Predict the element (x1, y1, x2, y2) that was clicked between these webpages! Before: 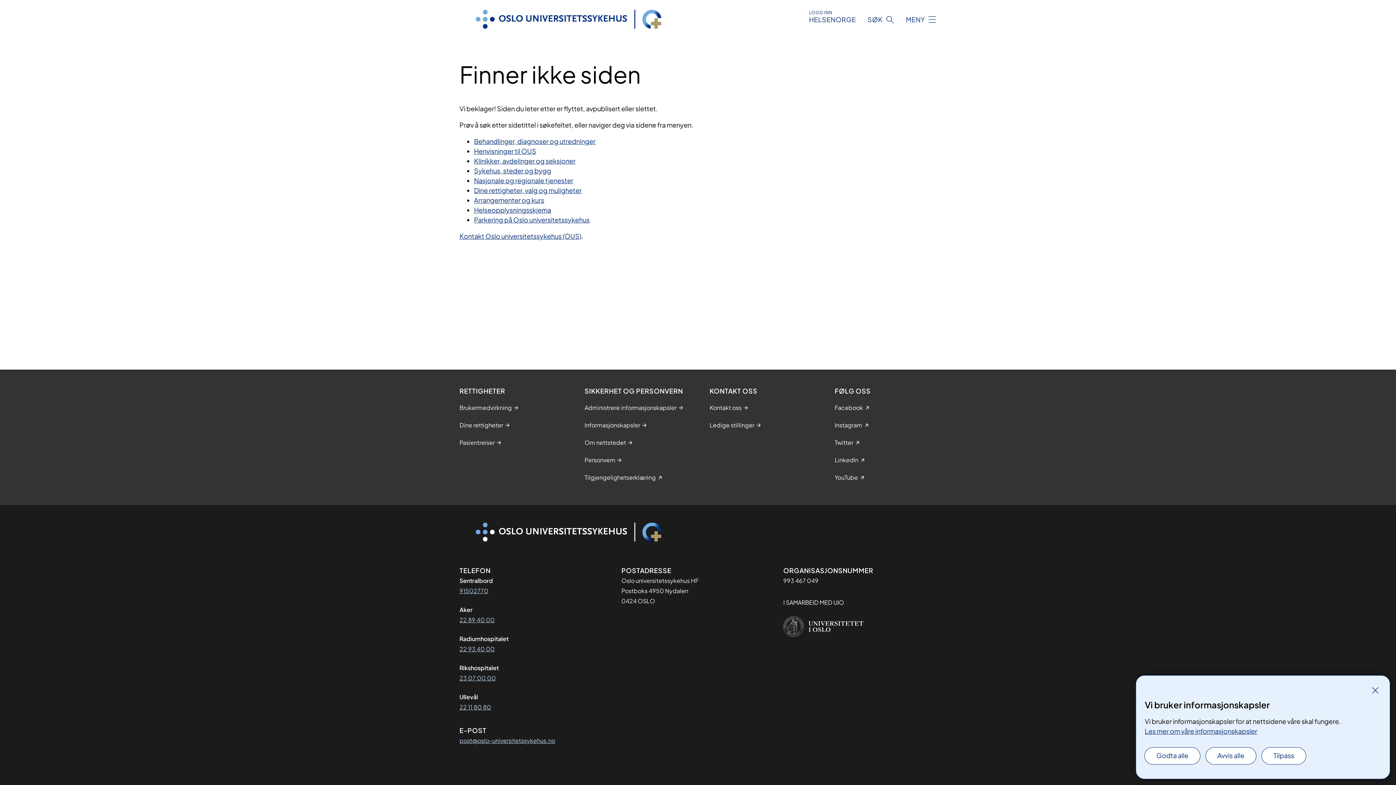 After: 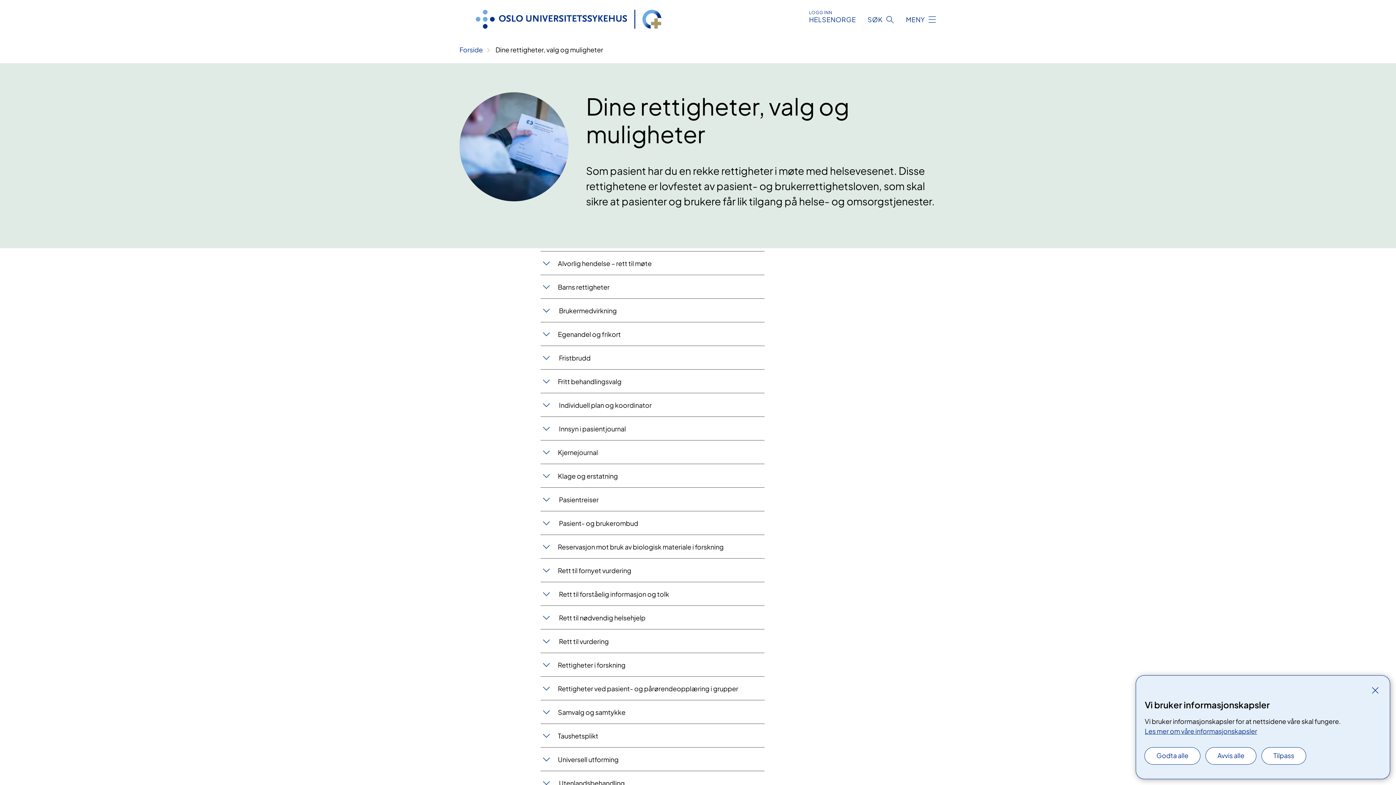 Action: label: Dine rettigheter, valg og muligheter bbox: (474, 186, 581, 194)